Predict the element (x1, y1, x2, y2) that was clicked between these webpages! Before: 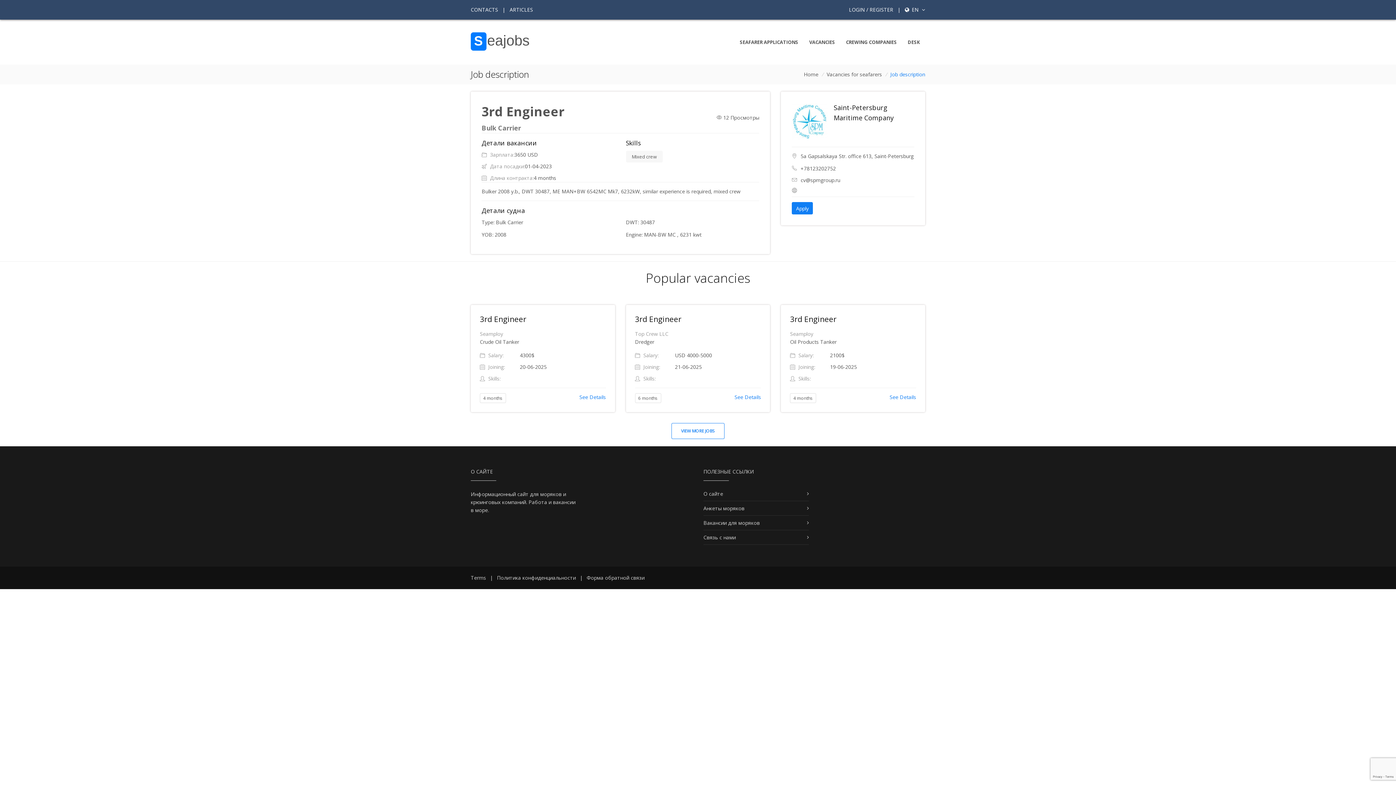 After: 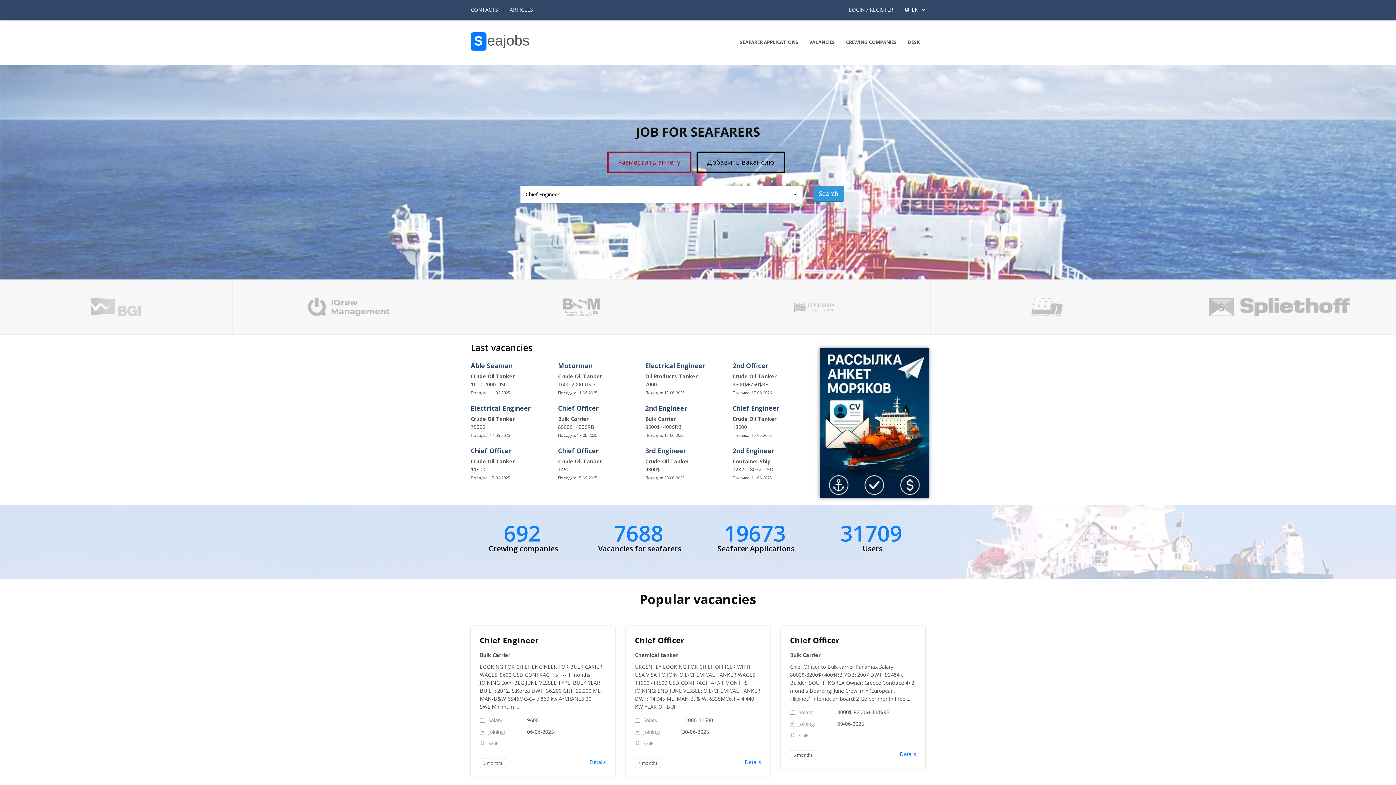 Action: bbox: (470, 25, 601, 58)